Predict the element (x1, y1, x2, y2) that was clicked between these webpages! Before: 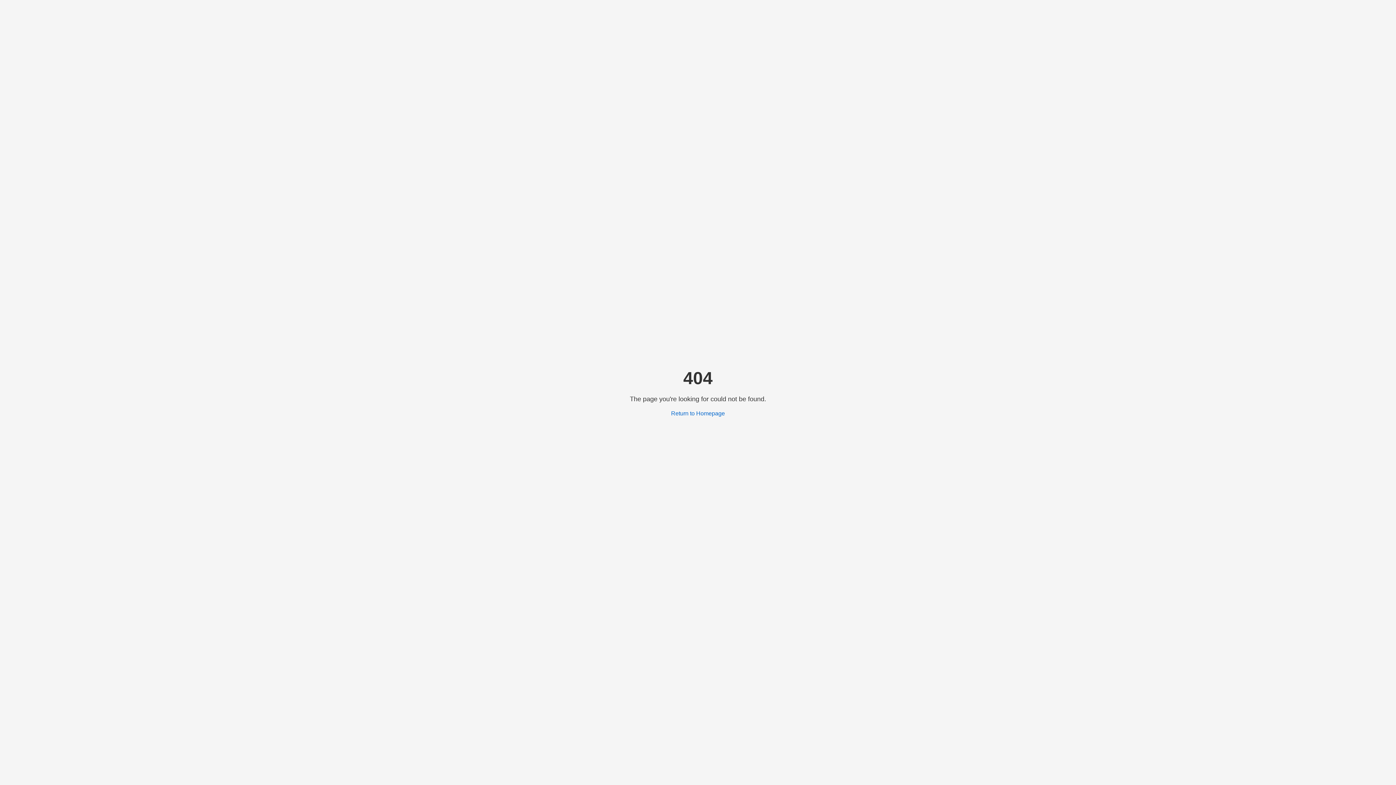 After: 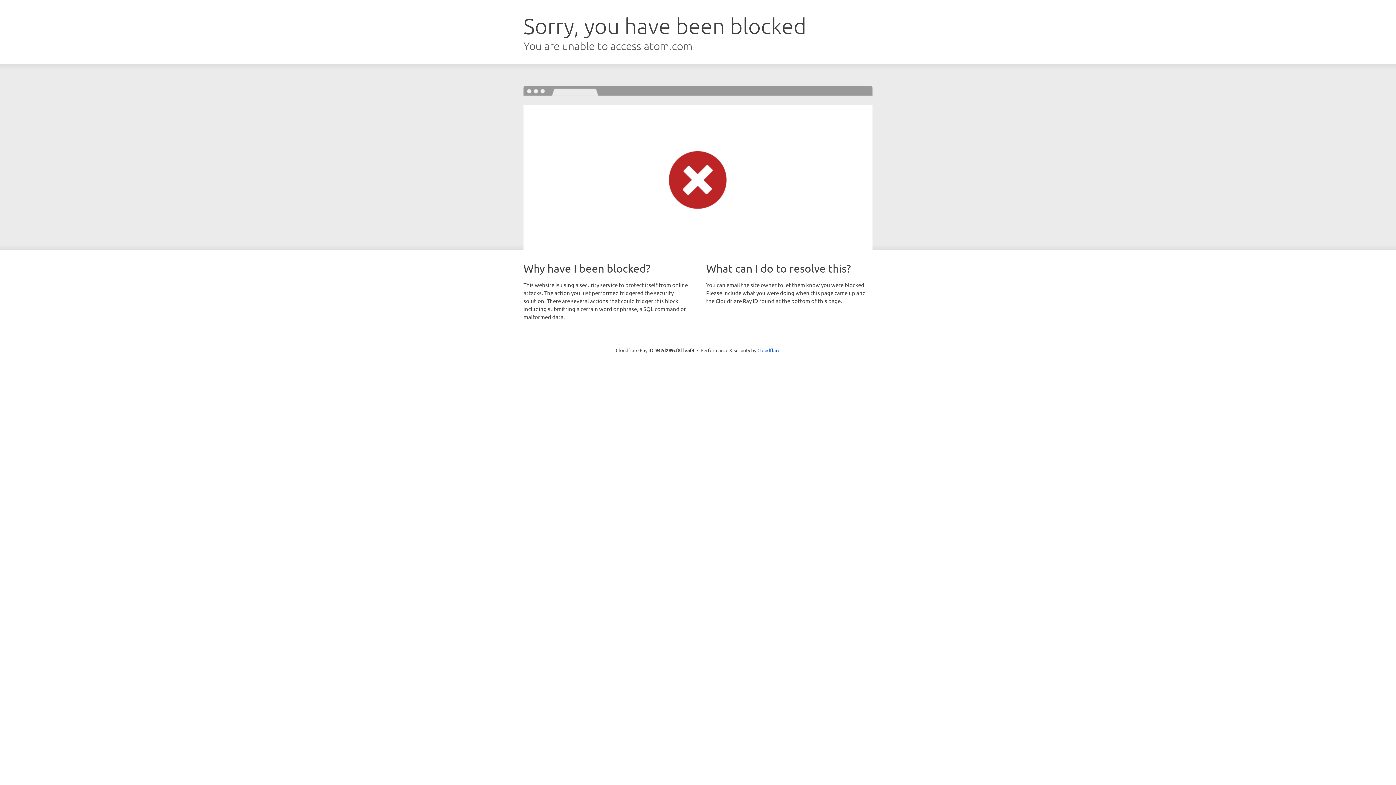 Action: bbox: (671, 410, 725, 416) label: Return to Homepage